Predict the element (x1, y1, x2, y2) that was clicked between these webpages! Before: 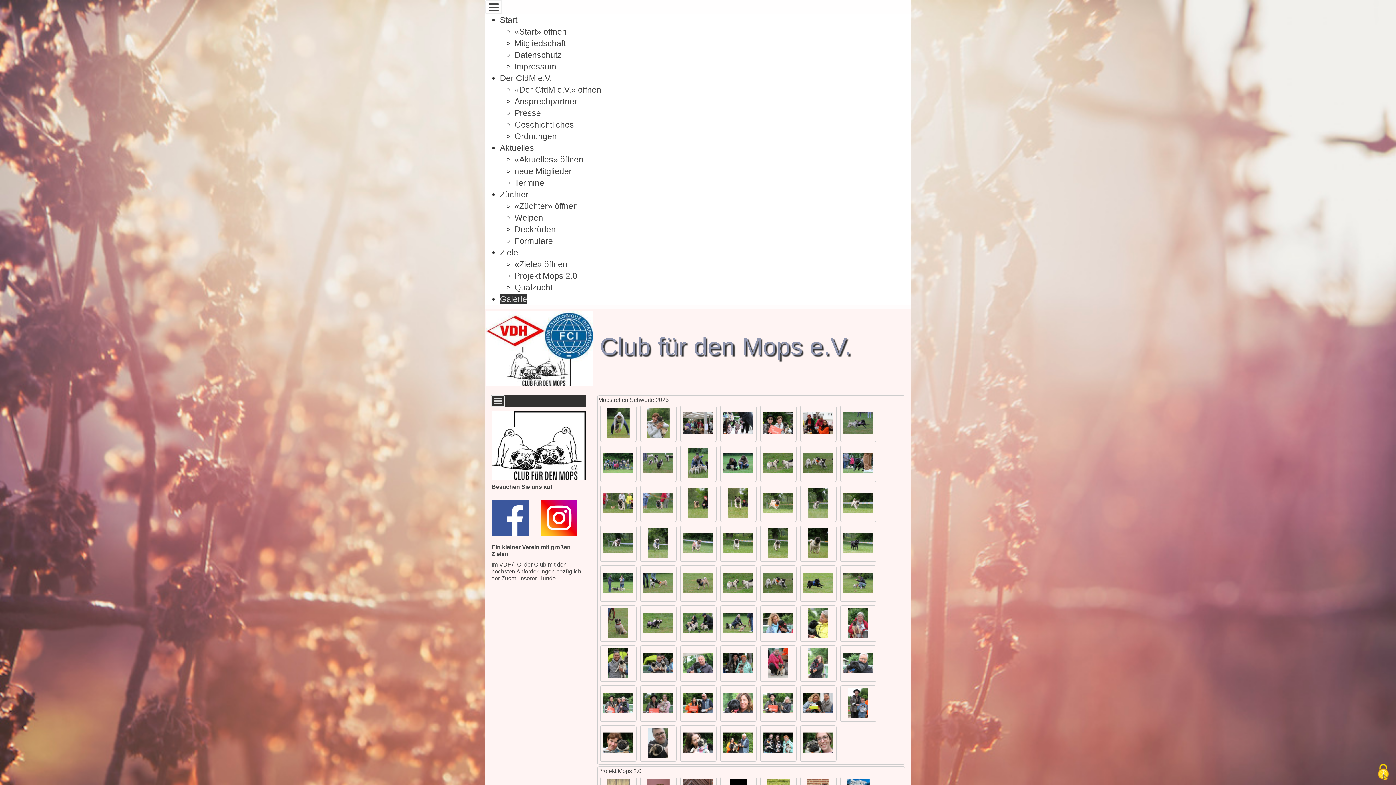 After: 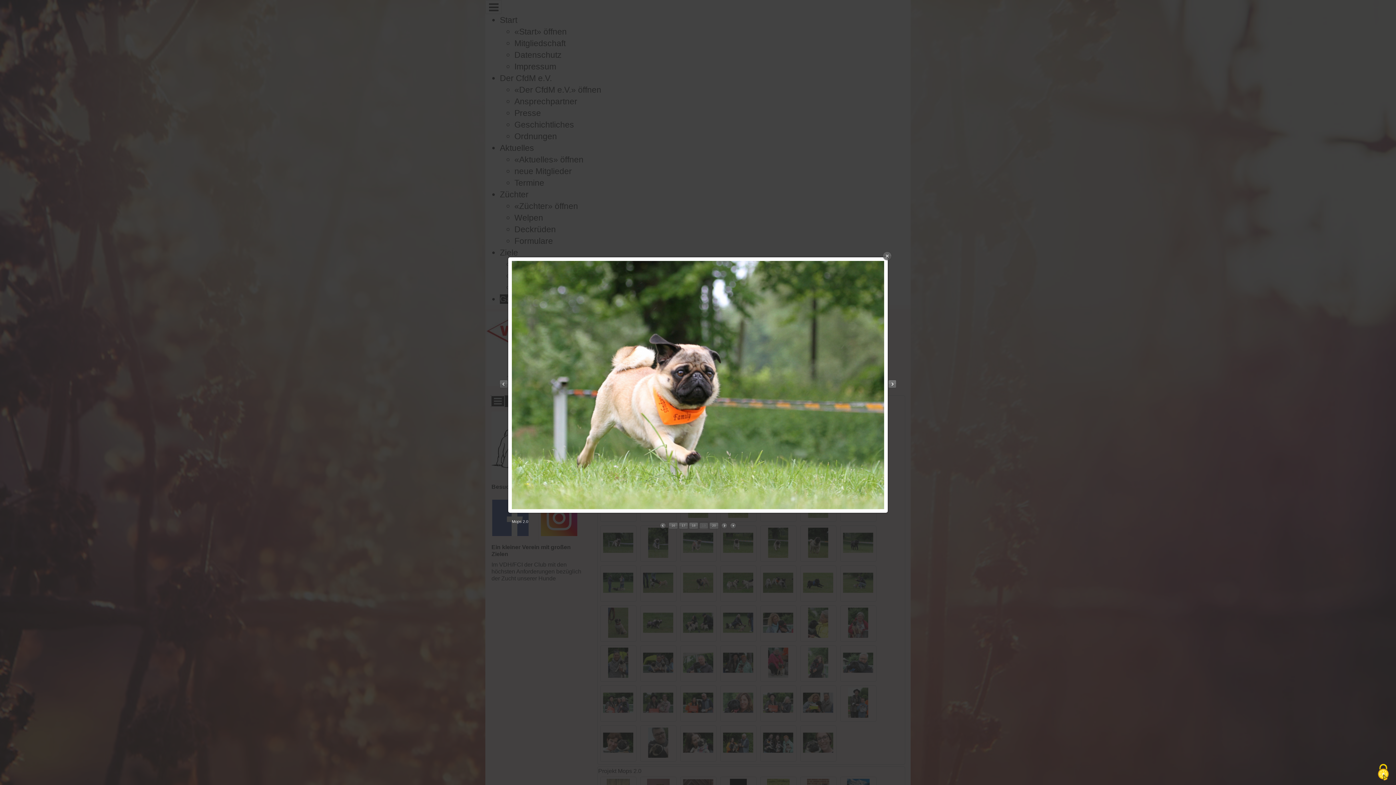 Action: bbox: (762, 499, 794, 505)